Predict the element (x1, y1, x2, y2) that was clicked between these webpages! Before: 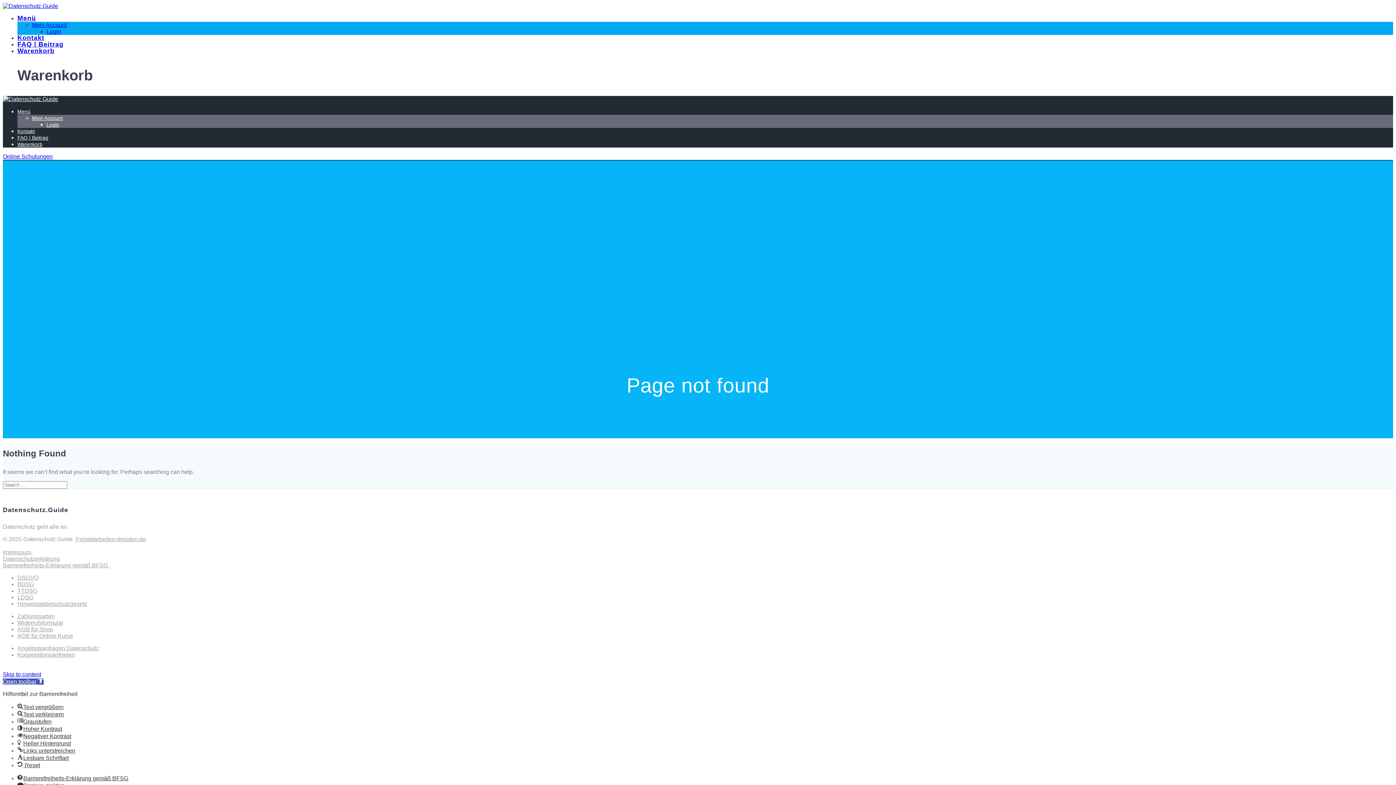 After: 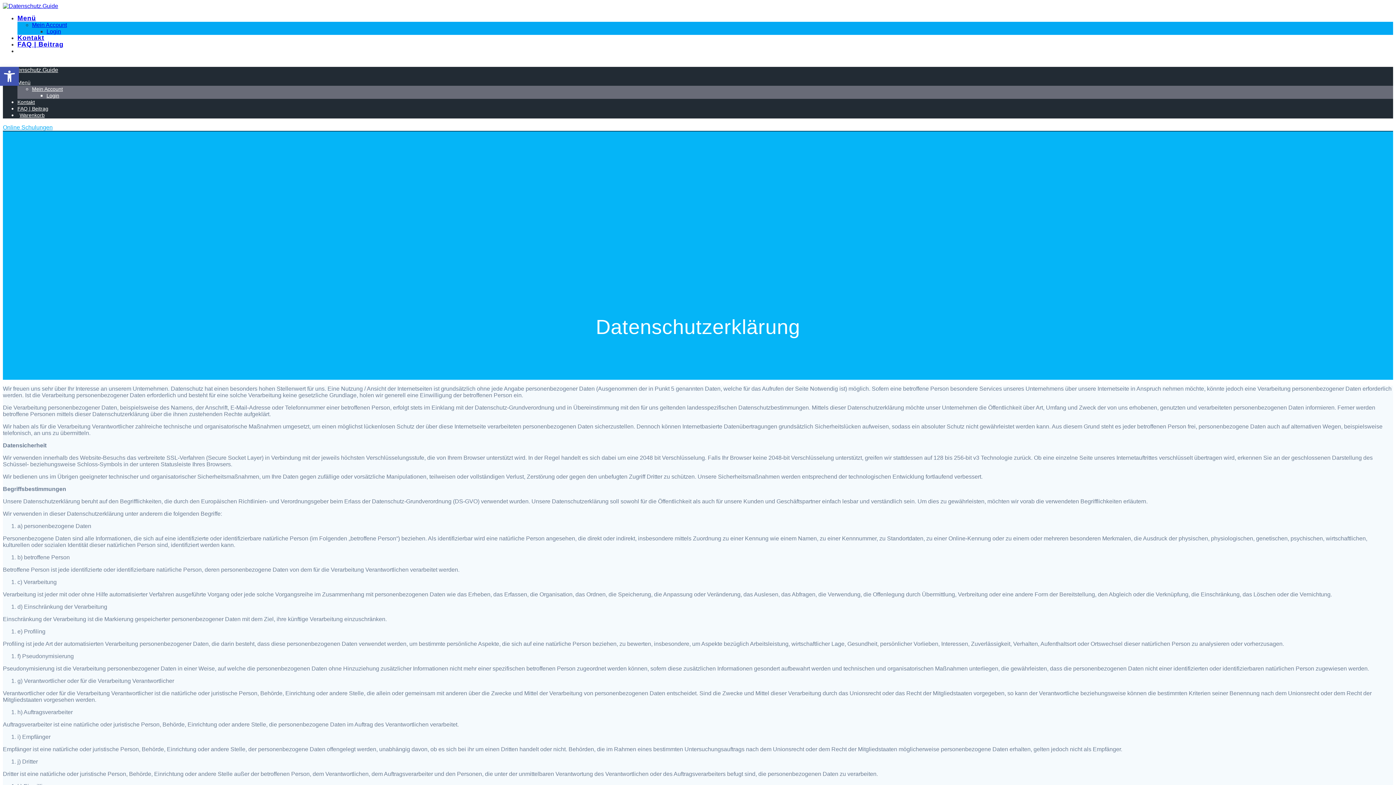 Action: label: Datenschutzerklärung bbox: (2, 555, 59, 562)